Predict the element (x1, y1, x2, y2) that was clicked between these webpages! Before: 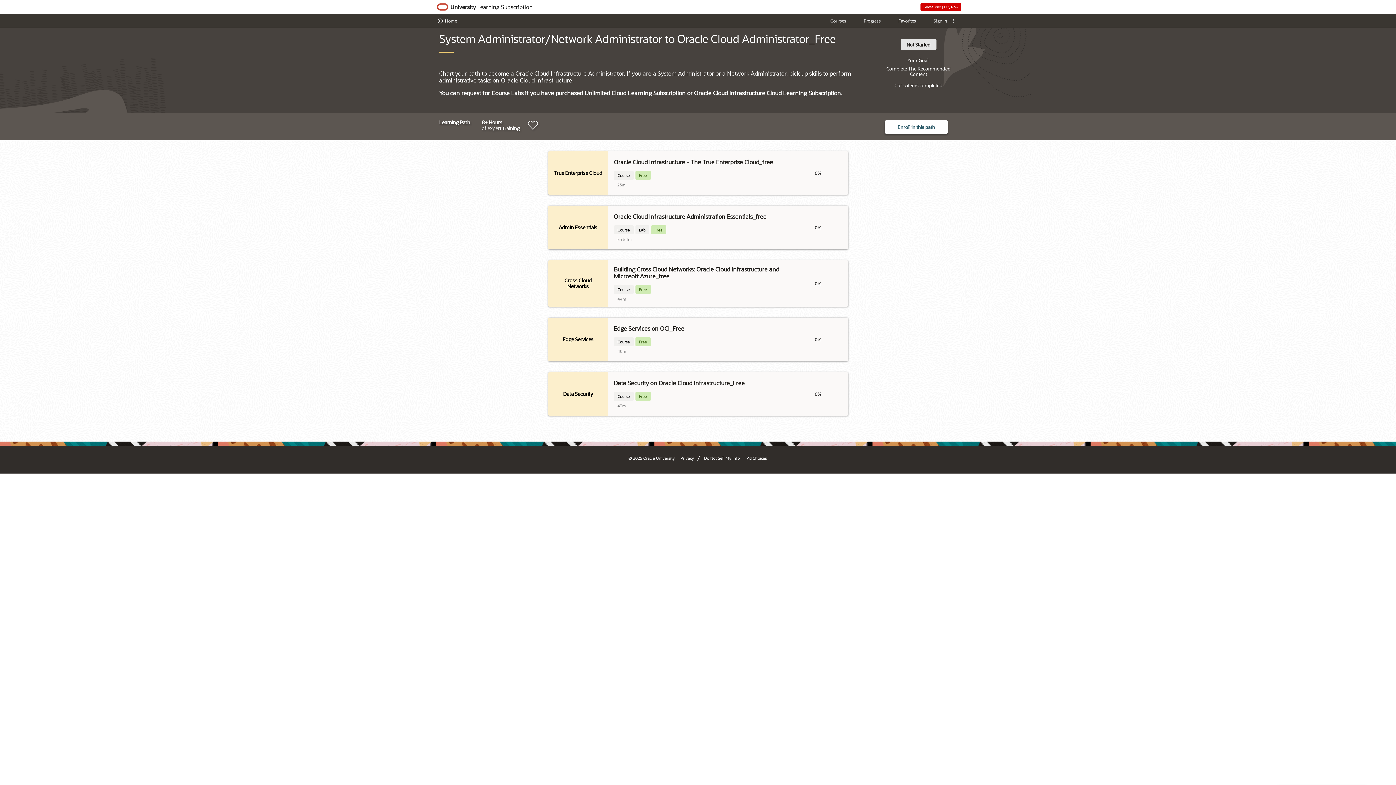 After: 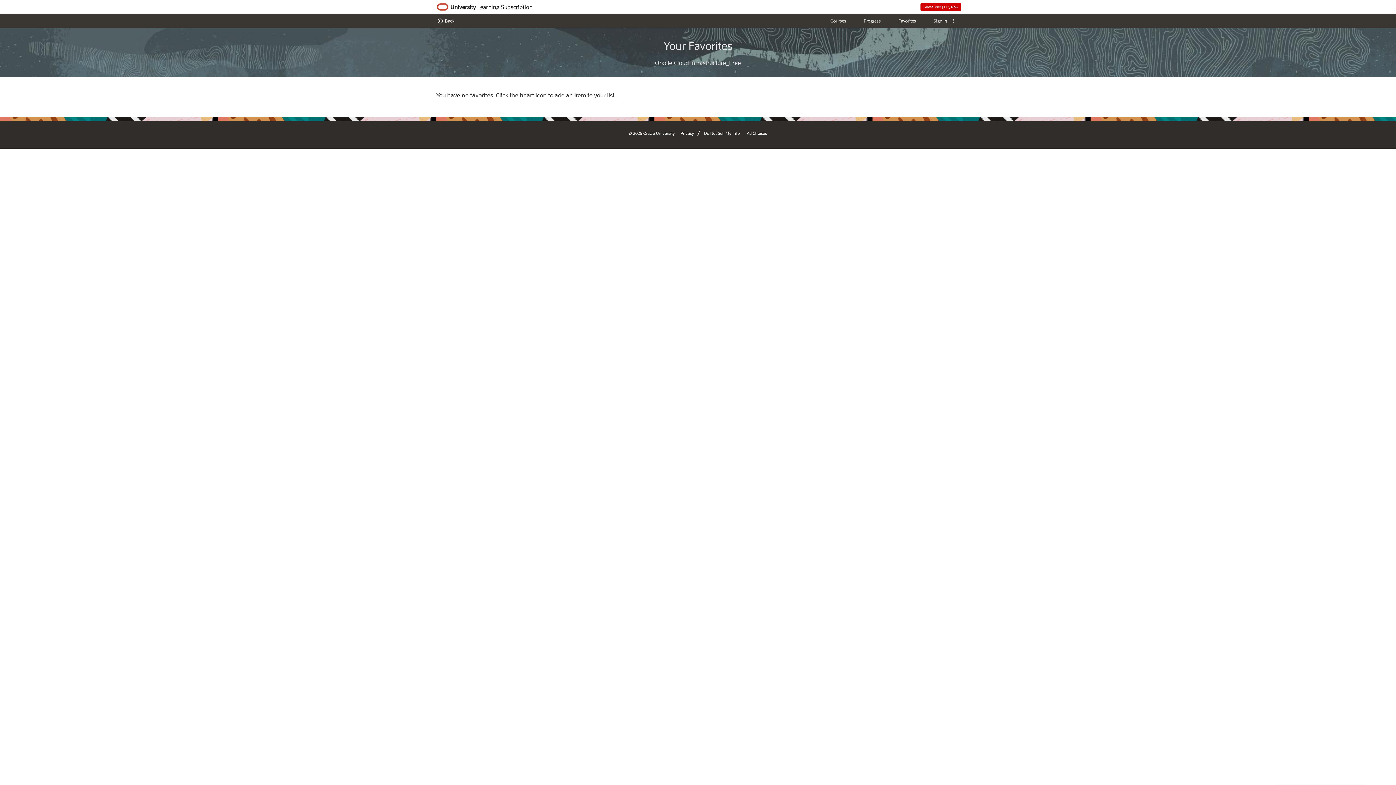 Action: label: Favorites bbox: (889, 13, 925, 28)